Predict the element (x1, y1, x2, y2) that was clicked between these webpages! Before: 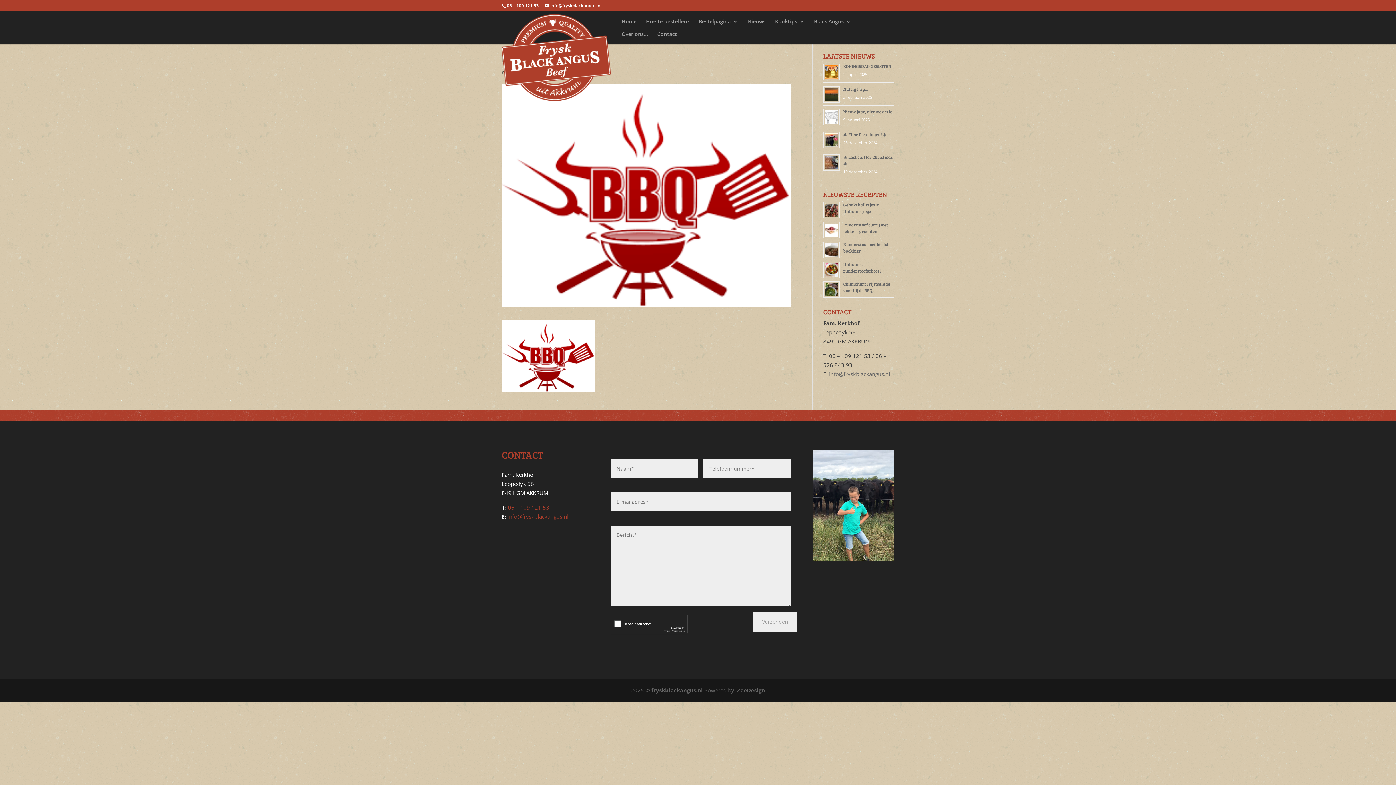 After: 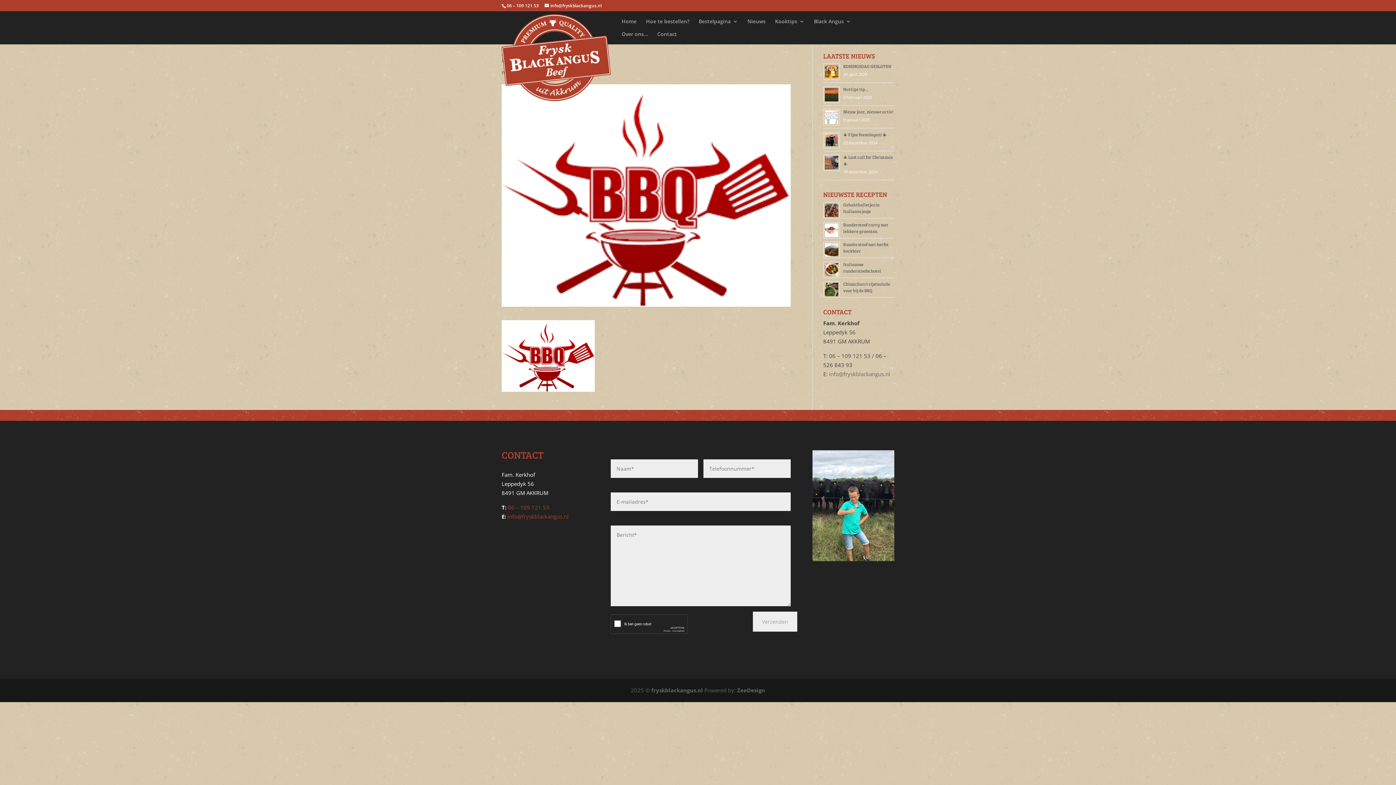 Action: label: info@fryskblackangus.nl bbox: (507, 512, 568, 520)